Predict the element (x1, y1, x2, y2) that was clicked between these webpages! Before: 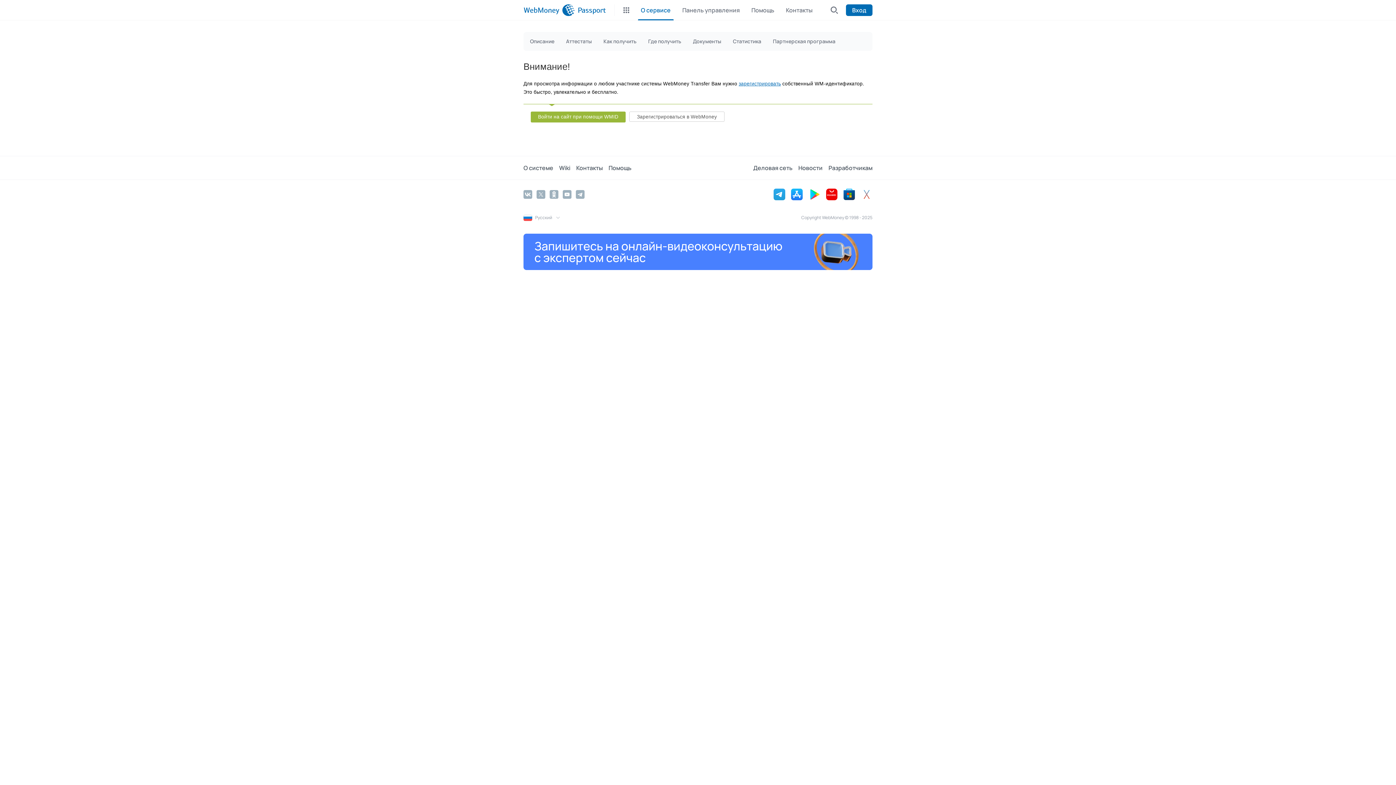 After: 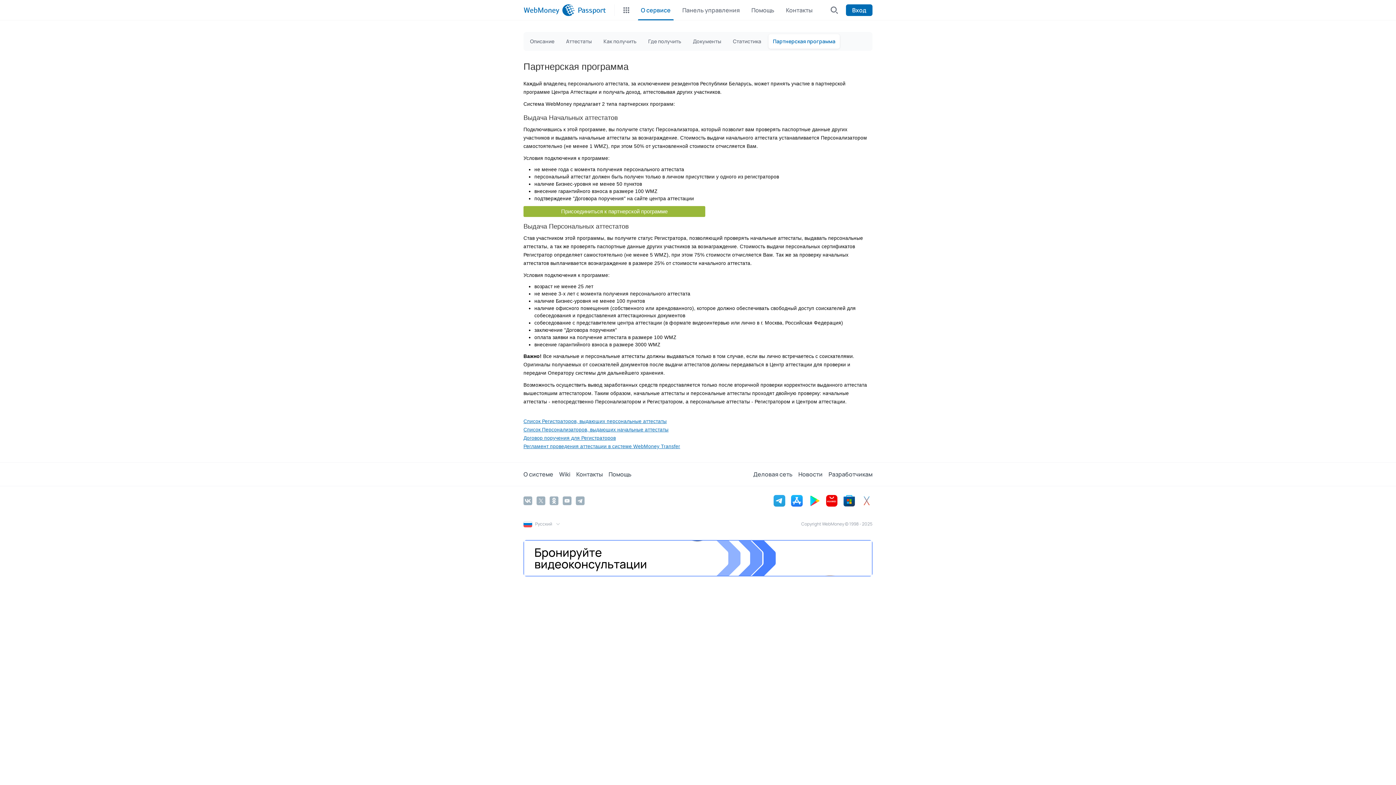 Action: label: Партнерская программа bbox: (768, 34, 840, 48)